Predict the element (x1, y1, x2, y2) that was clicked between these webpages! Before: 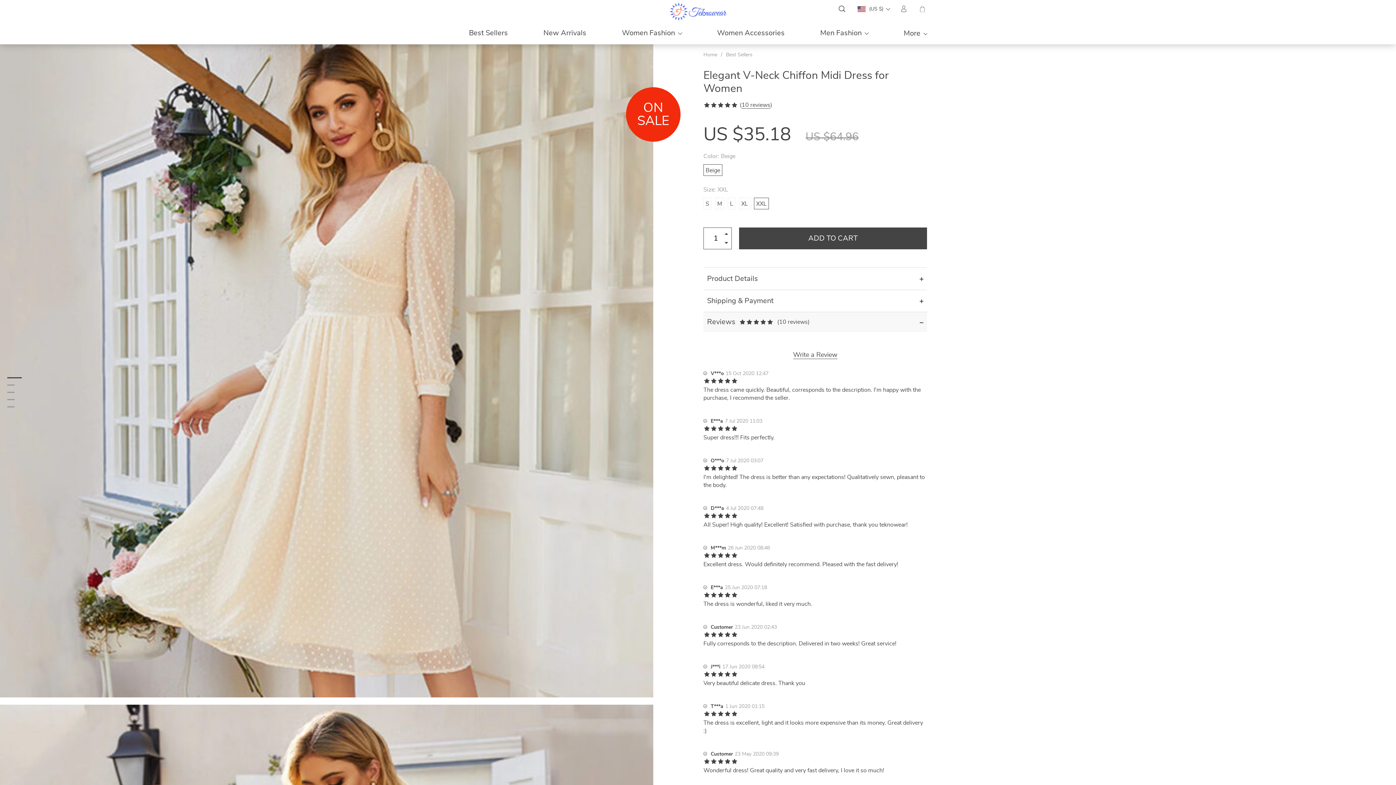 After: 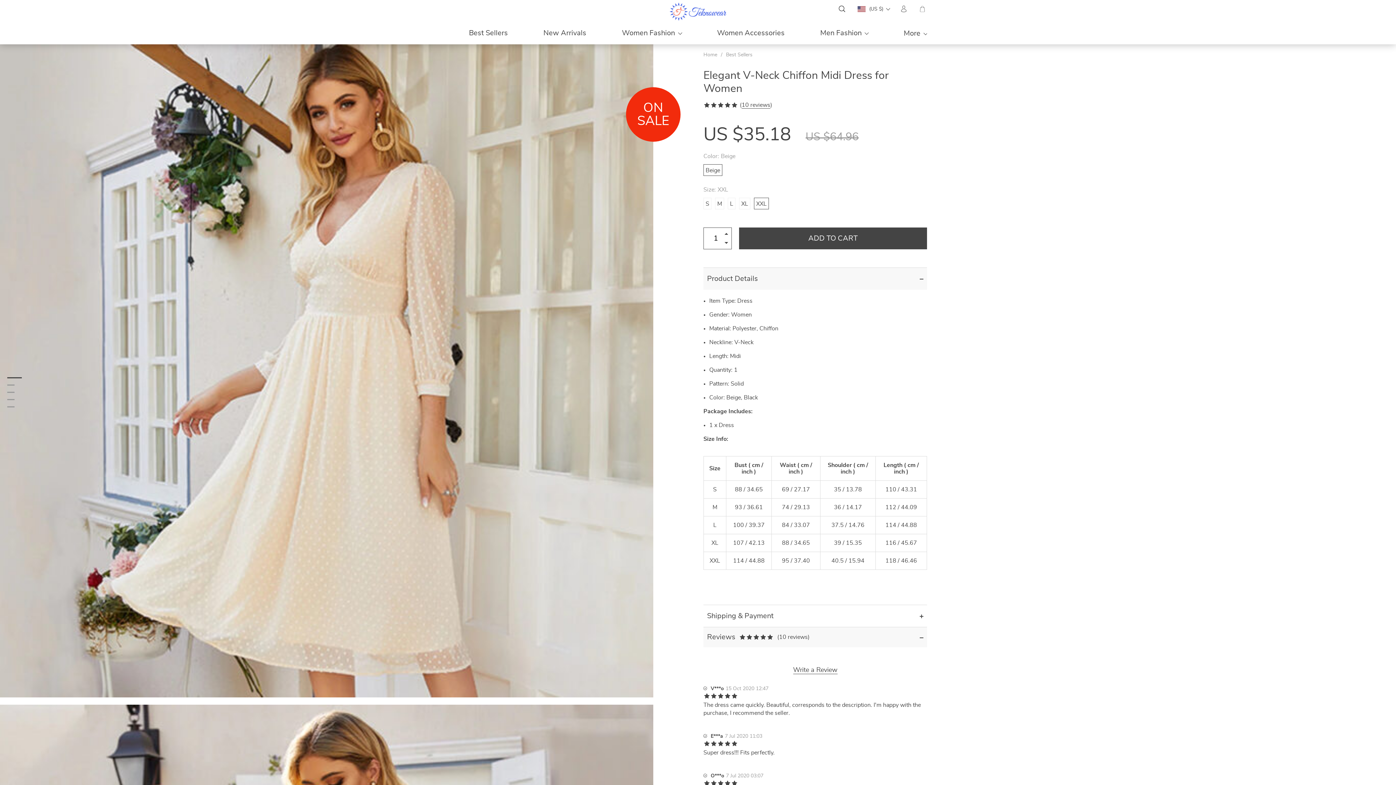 Action: label: Product Details bbox: (707, 273, 923, 284)